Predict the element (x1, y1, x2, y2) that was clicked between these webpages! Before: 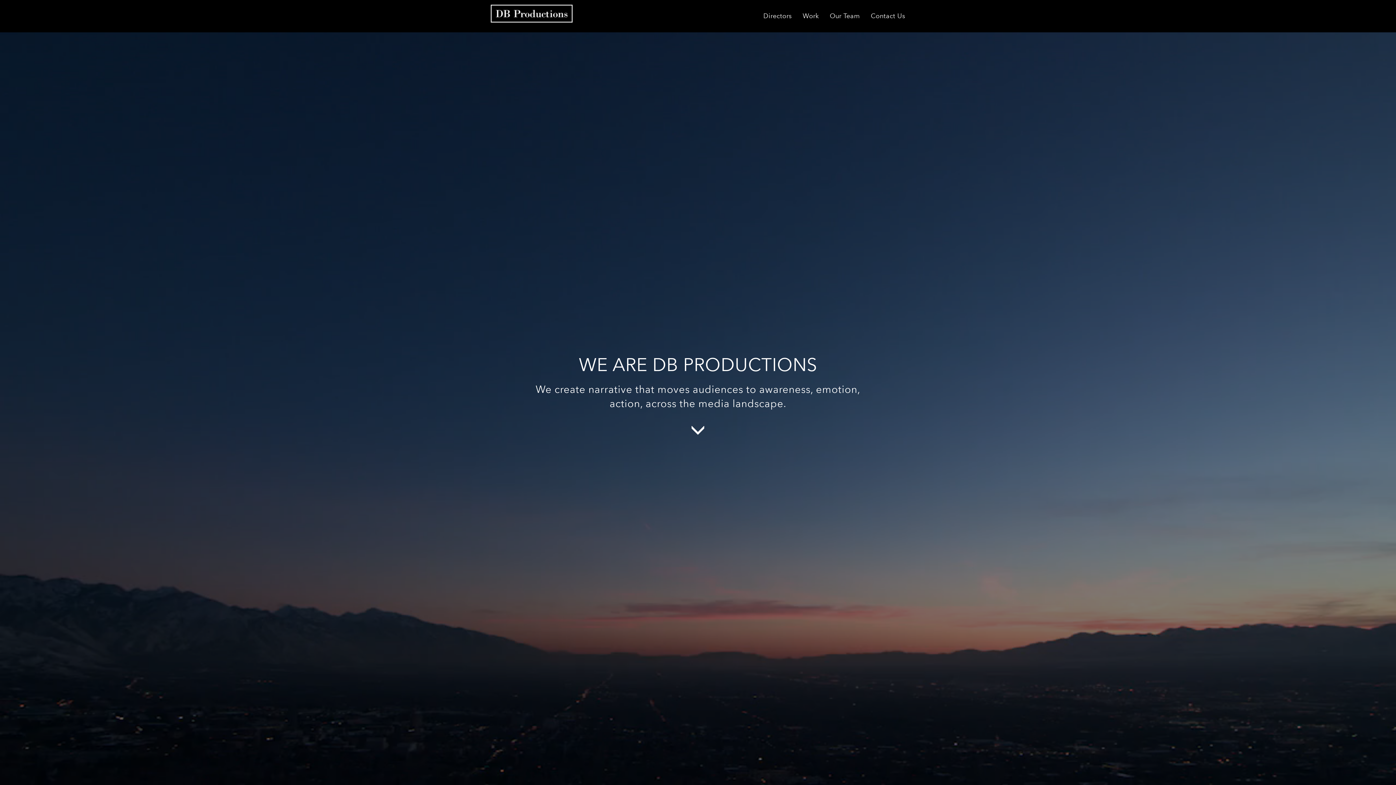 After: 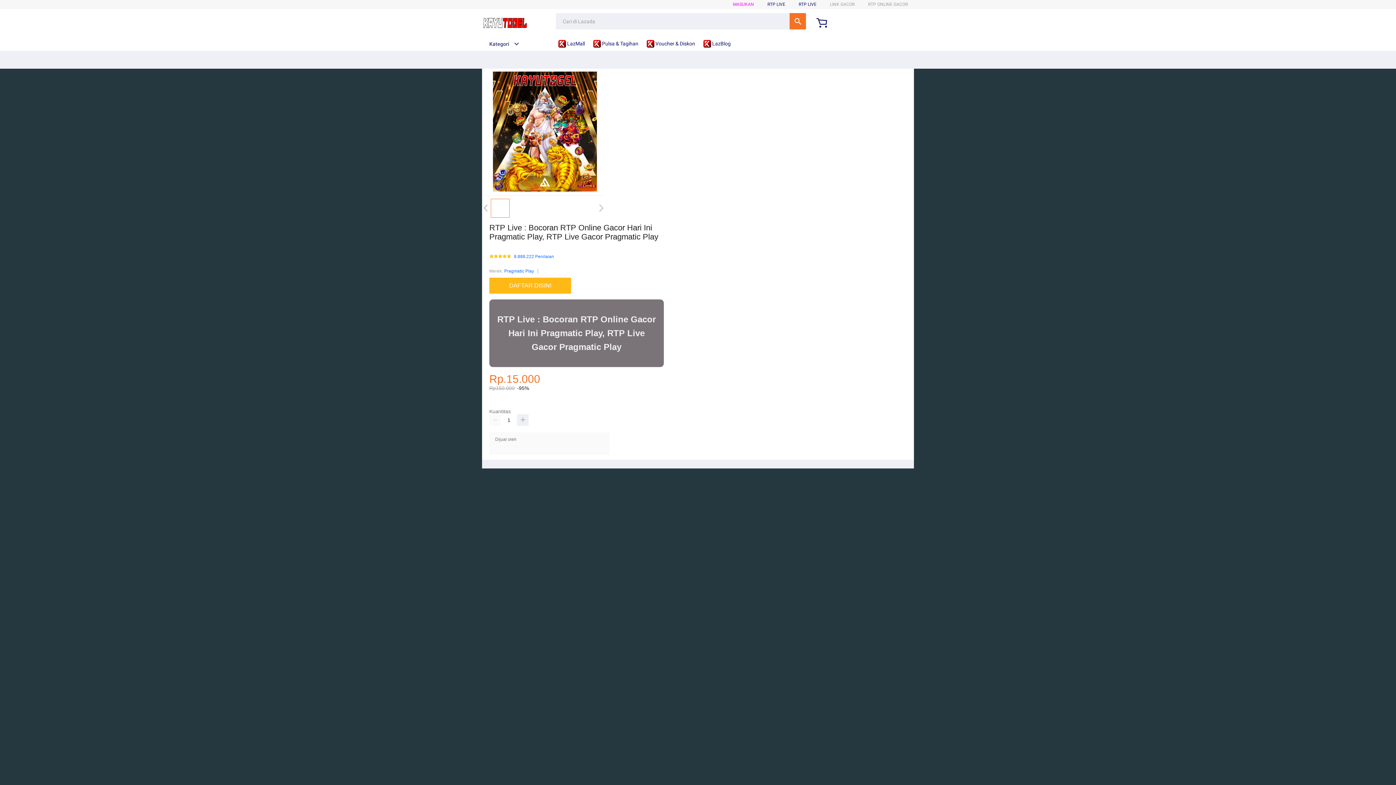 Action: label: Directors bbox: (758, 0, 797, 32)